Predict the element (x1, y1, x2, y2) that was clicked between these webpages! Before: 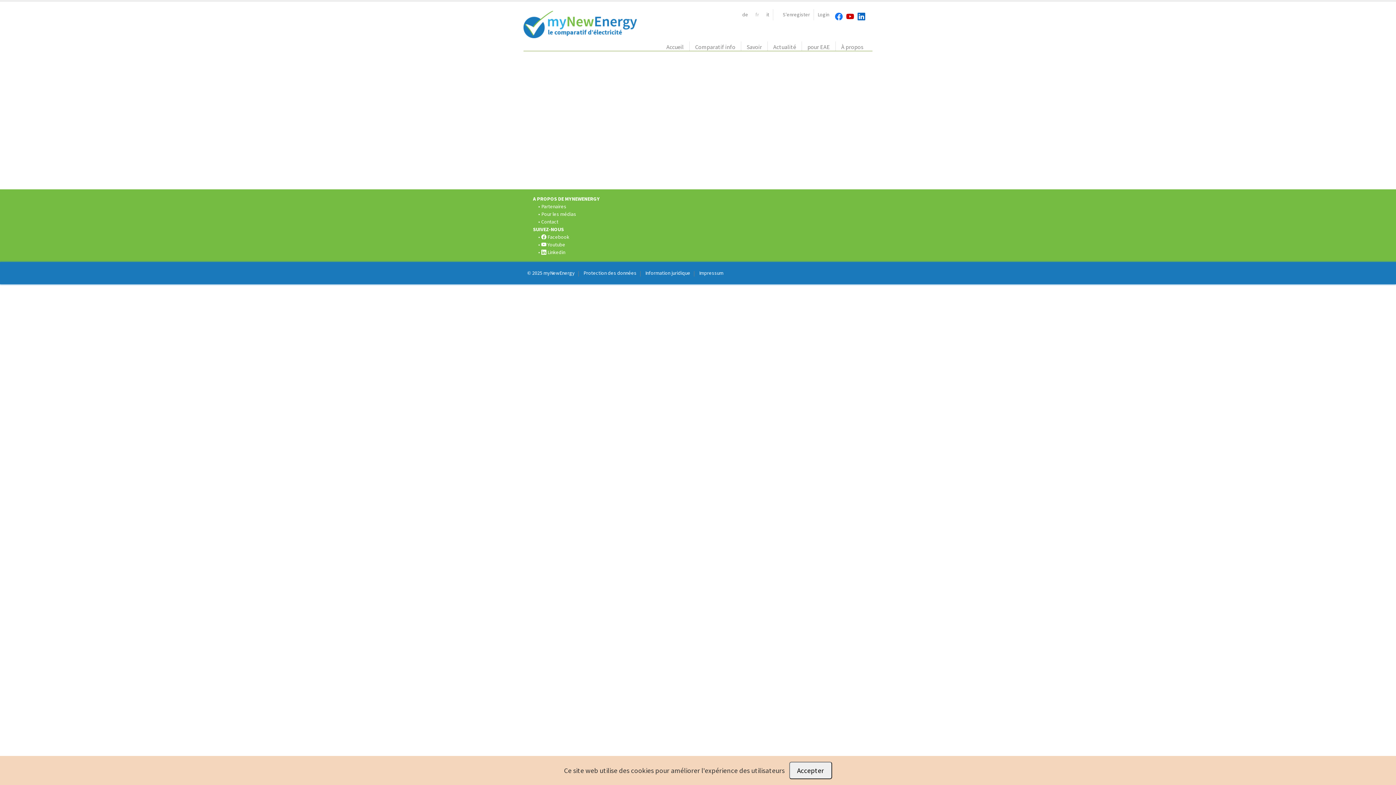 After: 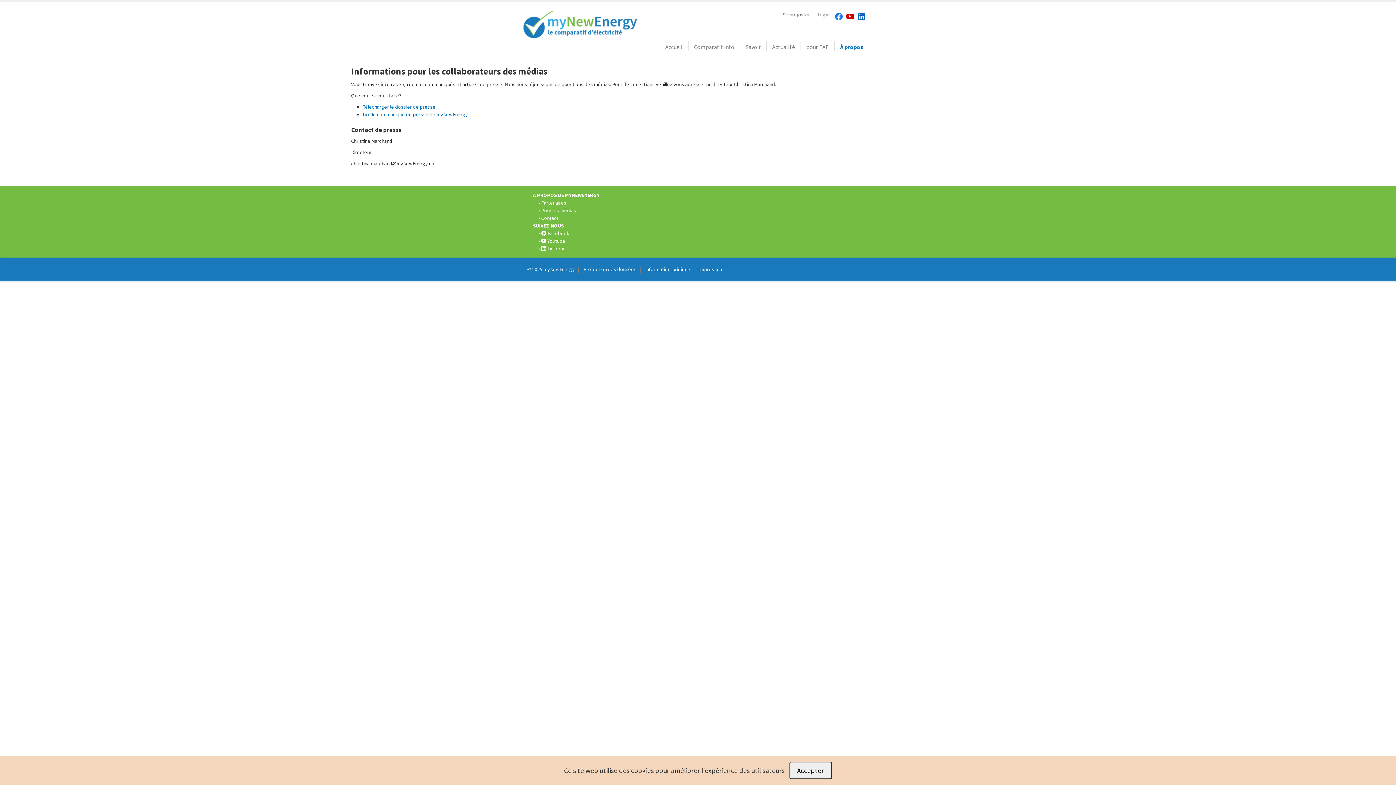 Action: label: Pour les médias bbox: (541, 210, 576, 217)